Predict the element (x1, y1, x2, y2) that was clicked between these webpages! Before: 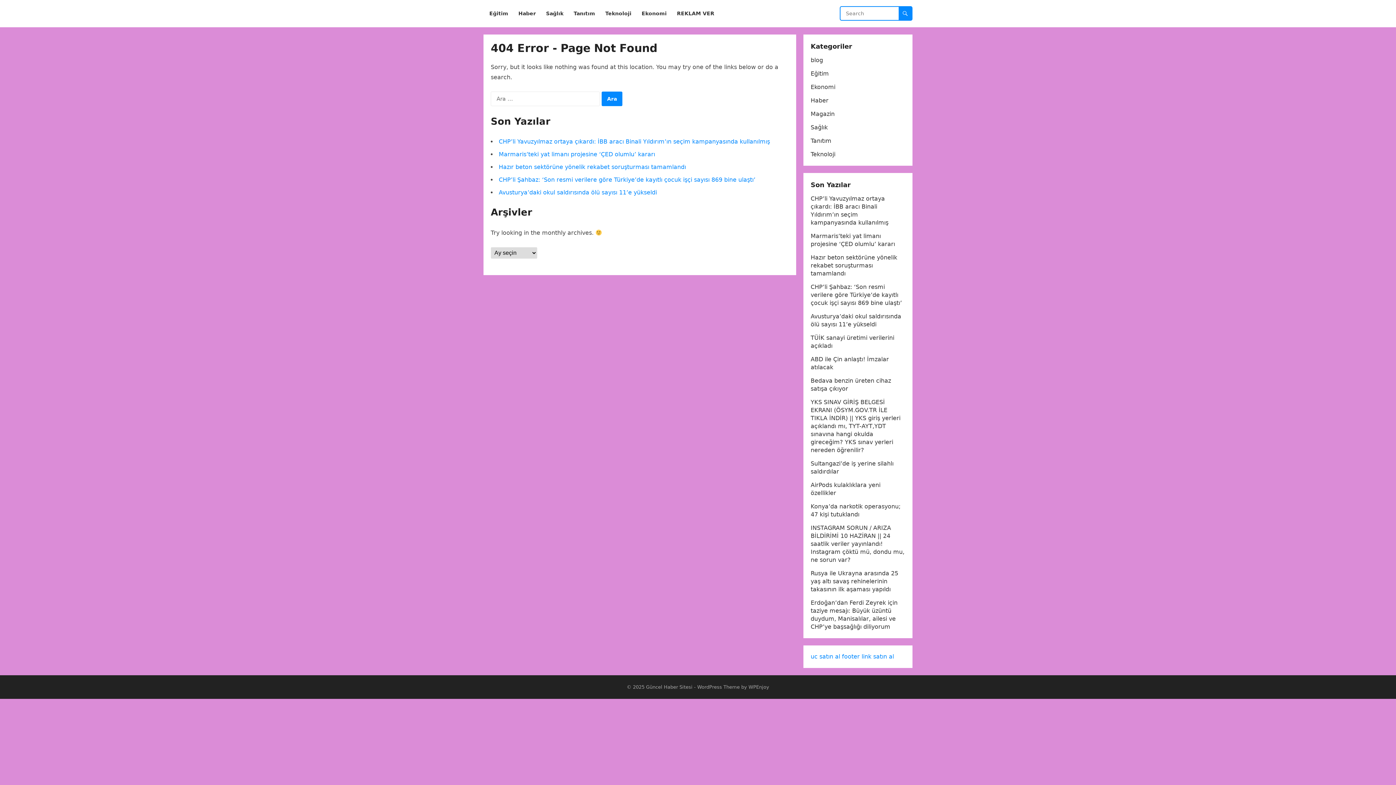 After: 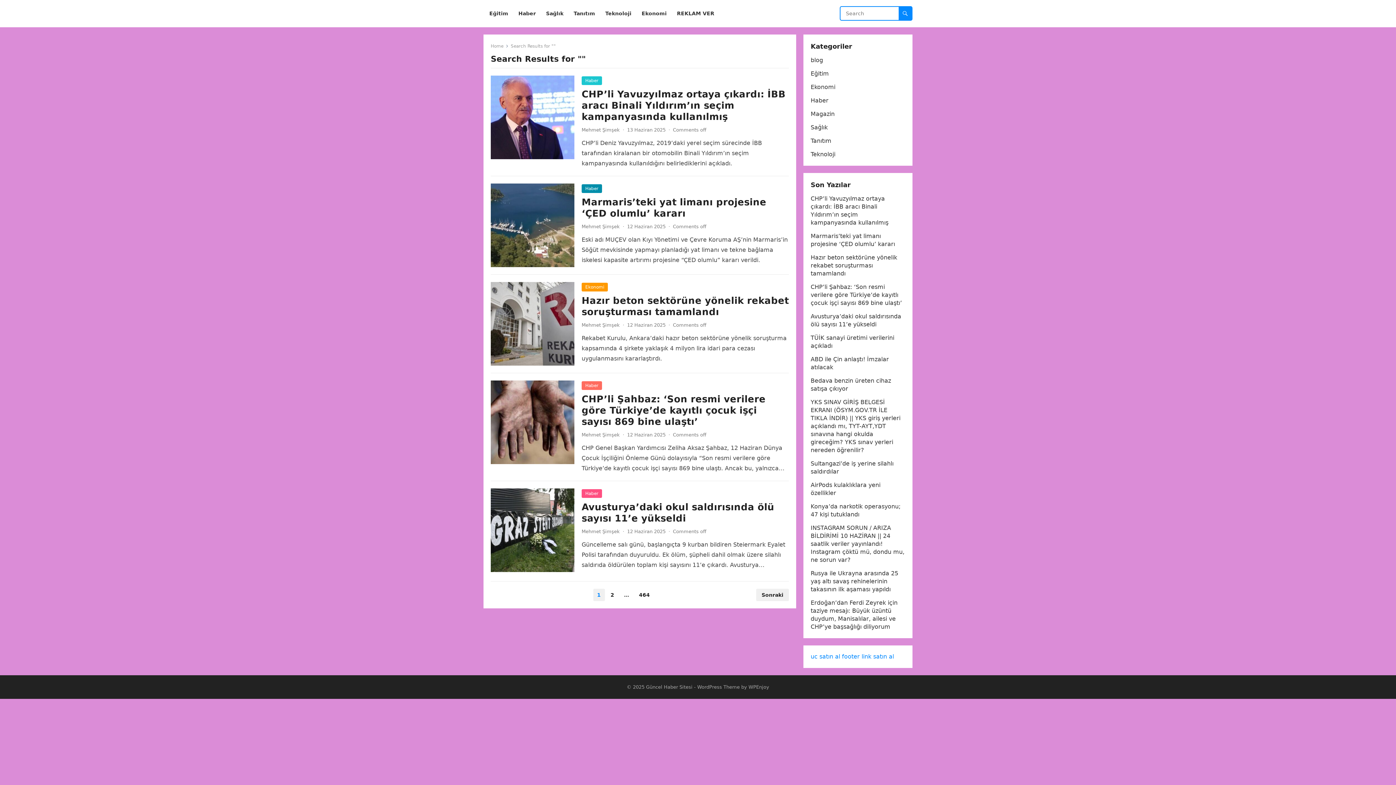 Action: bbox: (898, 6, 912, 20)